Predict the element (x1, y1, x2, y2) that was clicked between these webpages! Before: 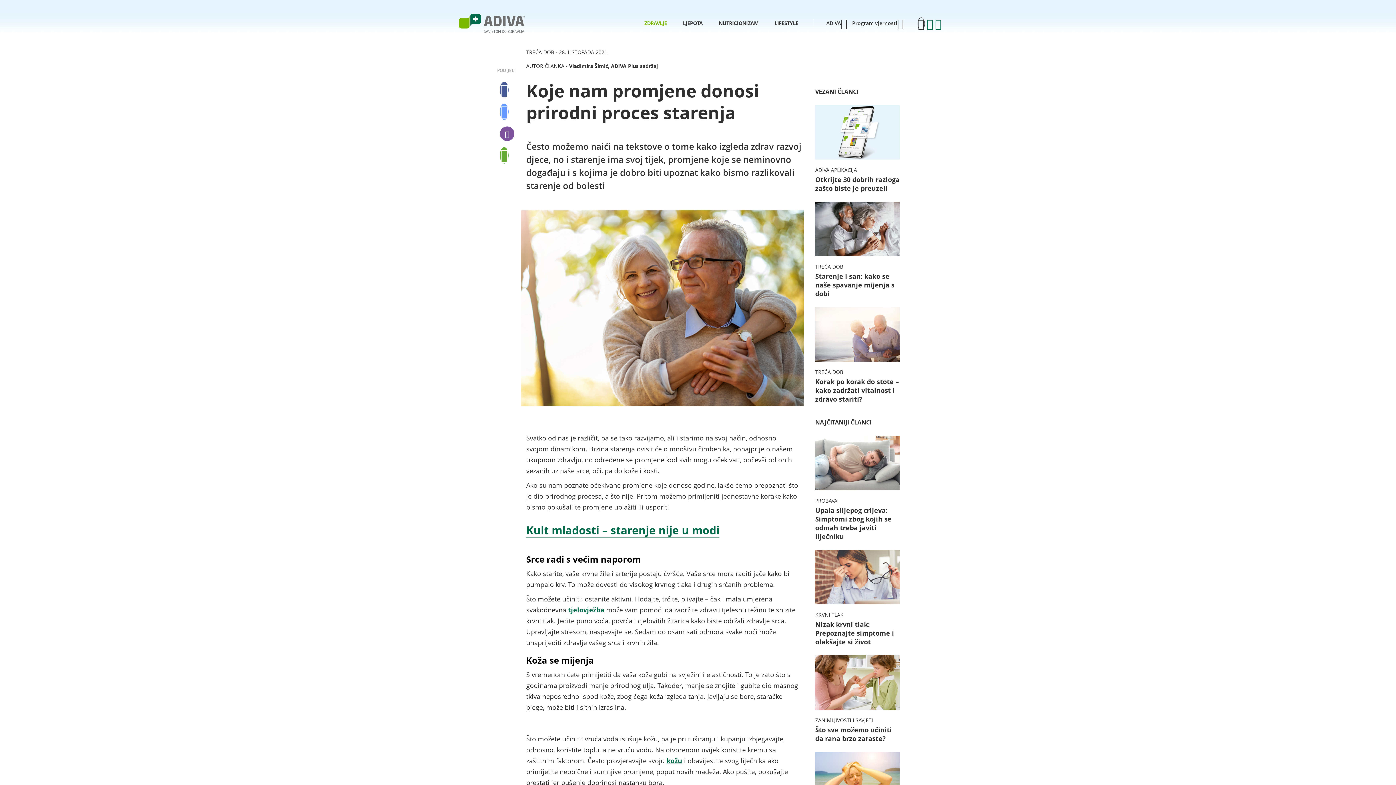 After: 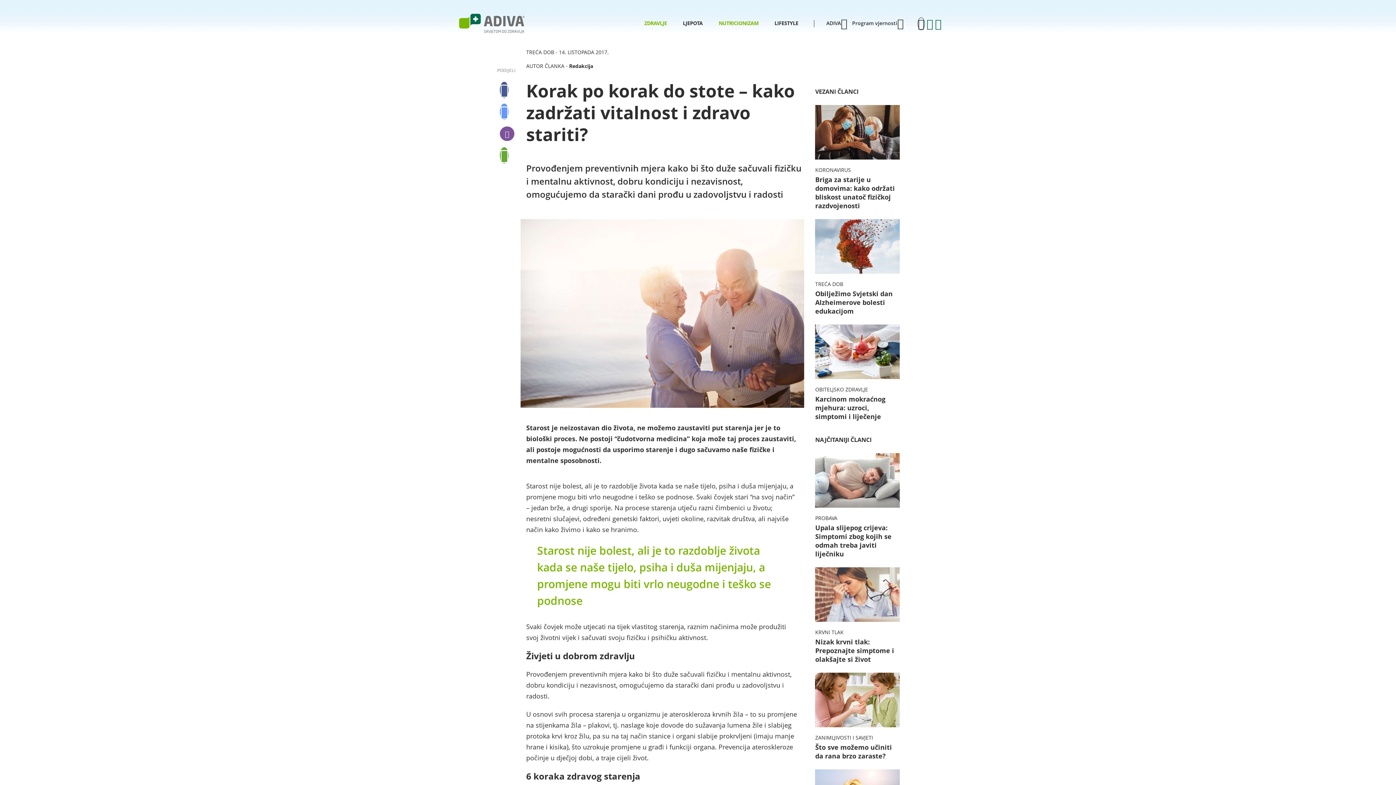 Action: label: TREĆA DOB
Korak po korak do stote – kako zadržati vitalnost i zdravo stariti? bbox: (815, 307, 899, 403)